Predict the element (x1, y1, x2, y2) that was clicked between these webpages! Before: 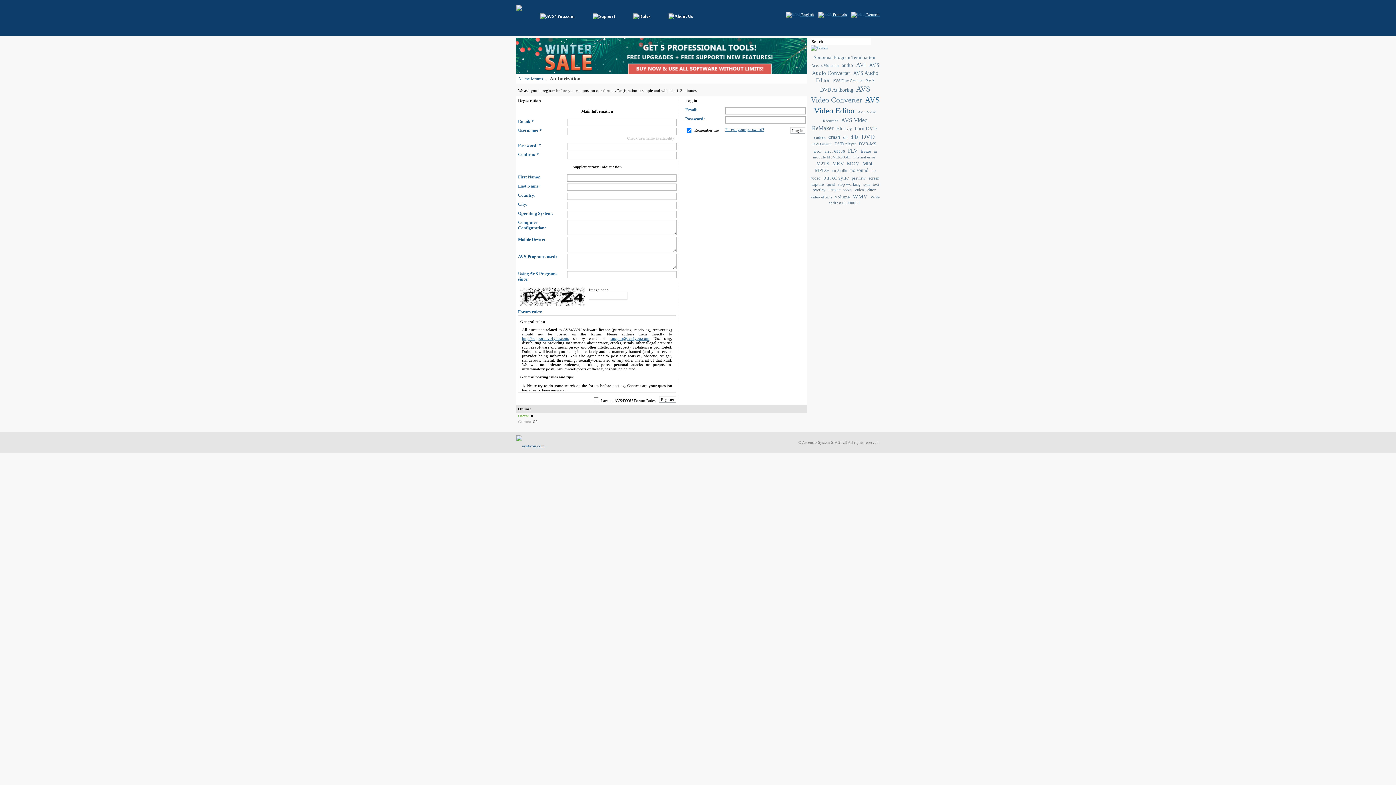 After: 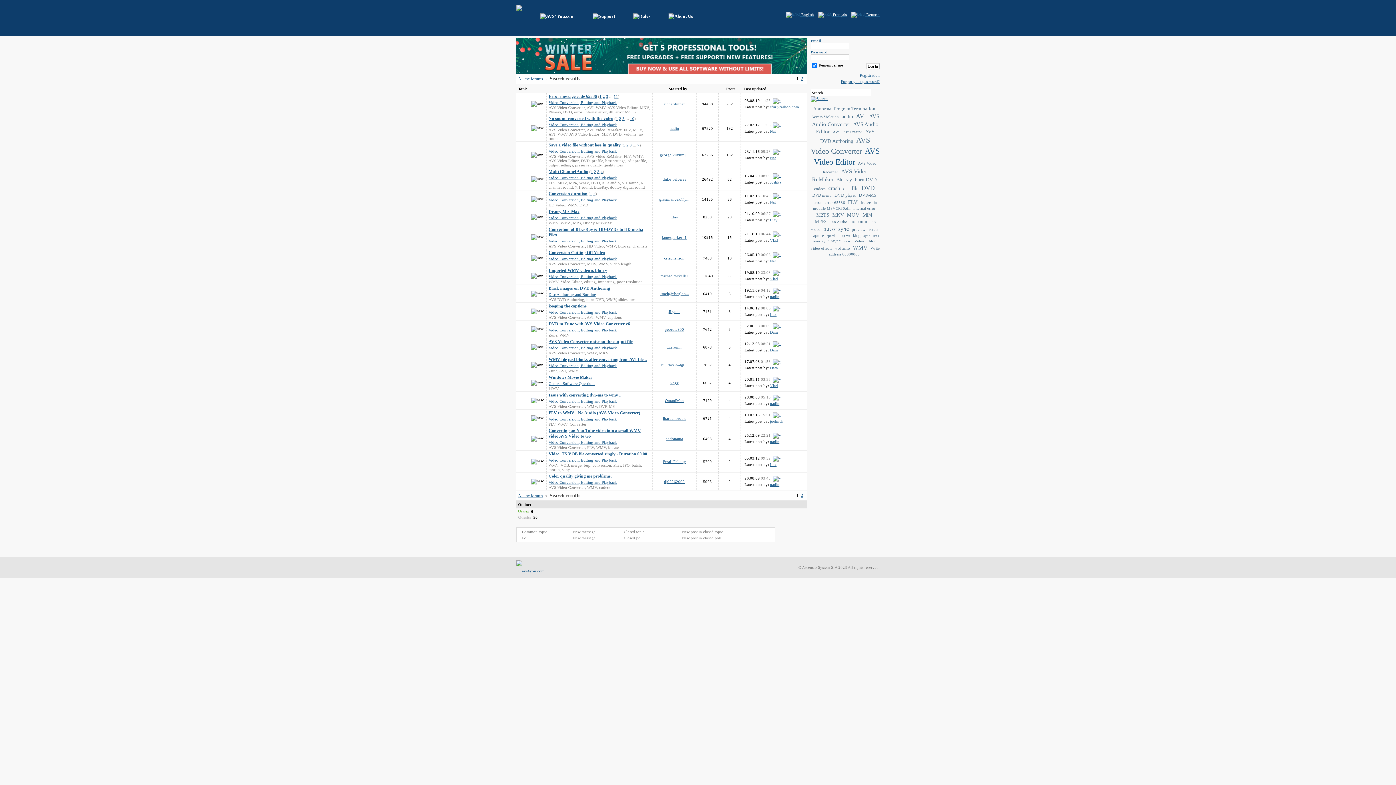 Action: bbox: (853, 193, 868, 199) label: WMV